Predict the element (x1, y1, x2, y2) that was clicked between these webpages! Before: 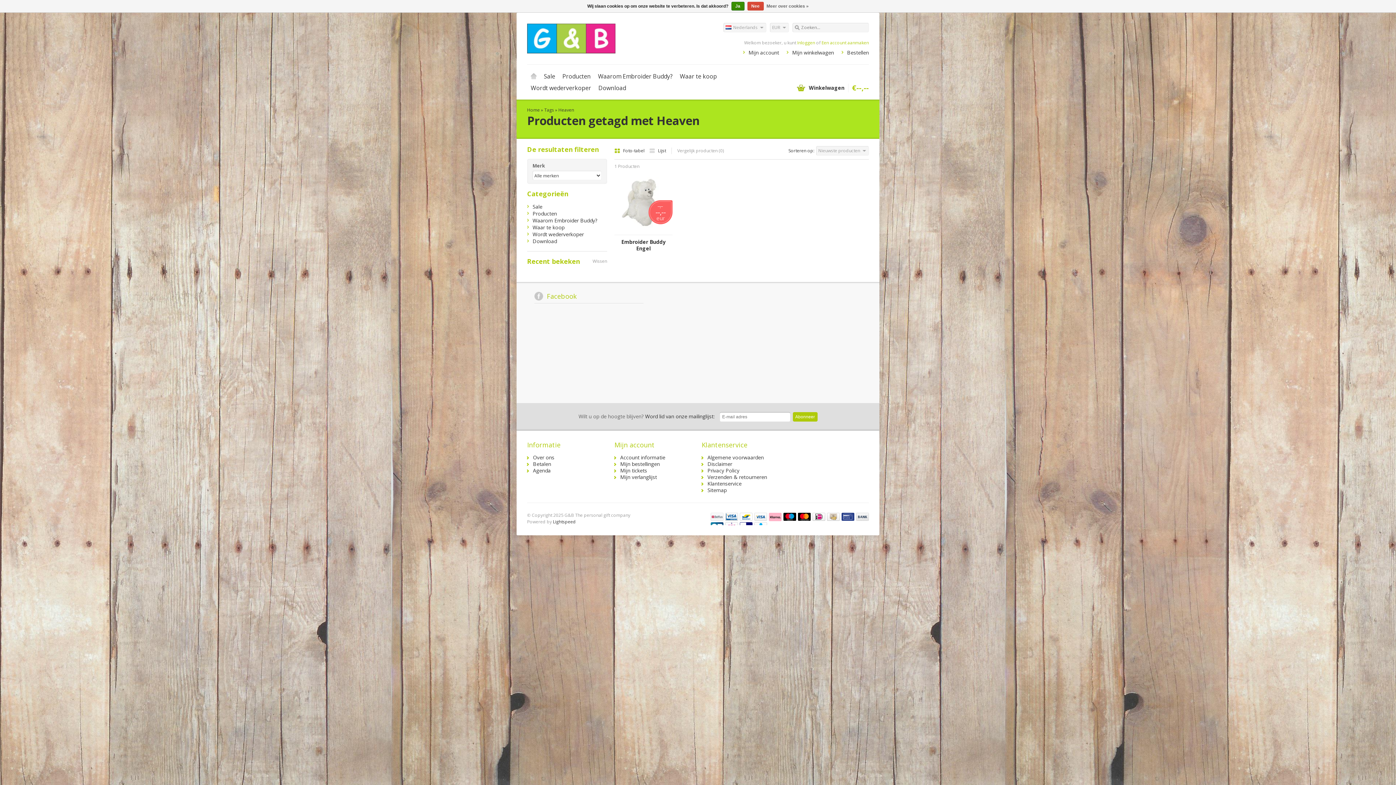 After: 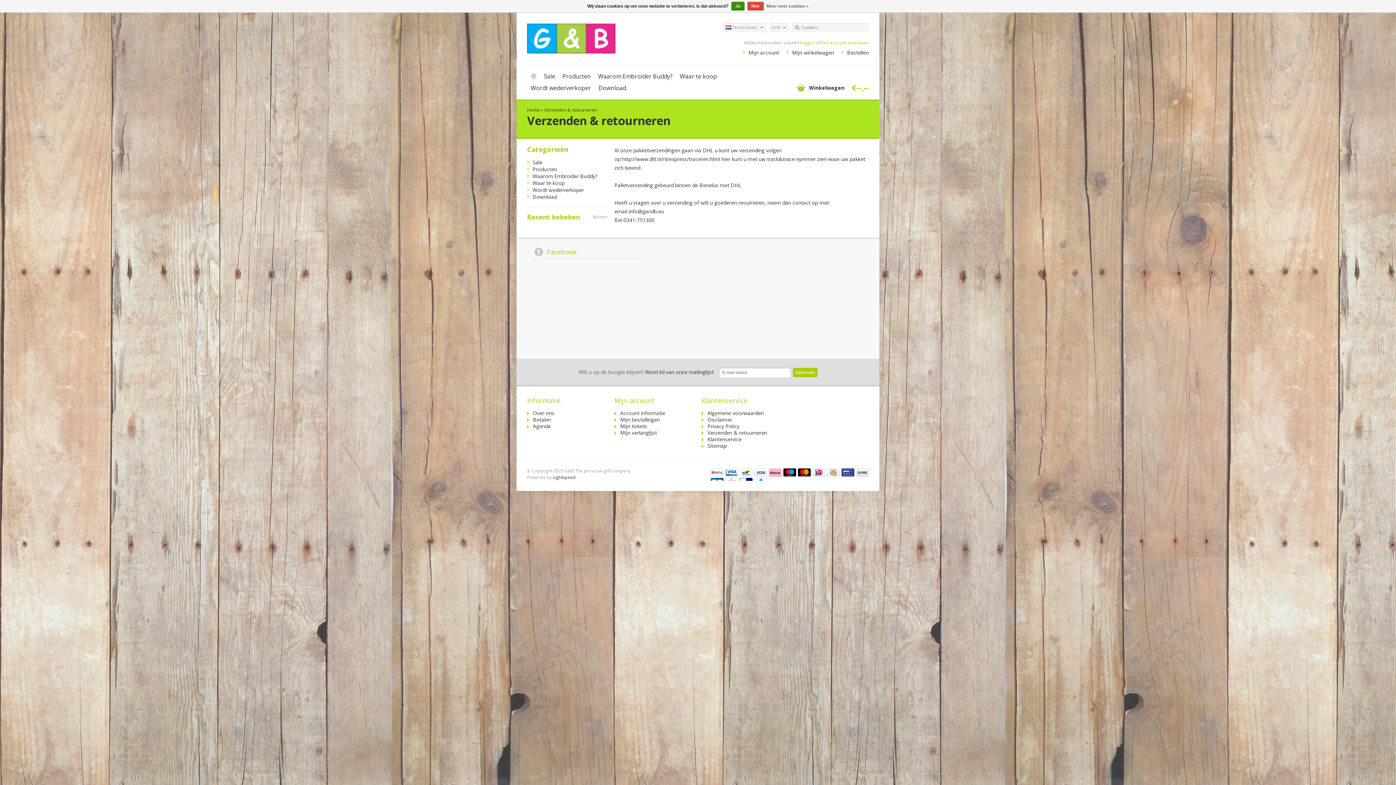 Action: bbox: (707, 473, 767, 480) label: Verzenden & retourneren